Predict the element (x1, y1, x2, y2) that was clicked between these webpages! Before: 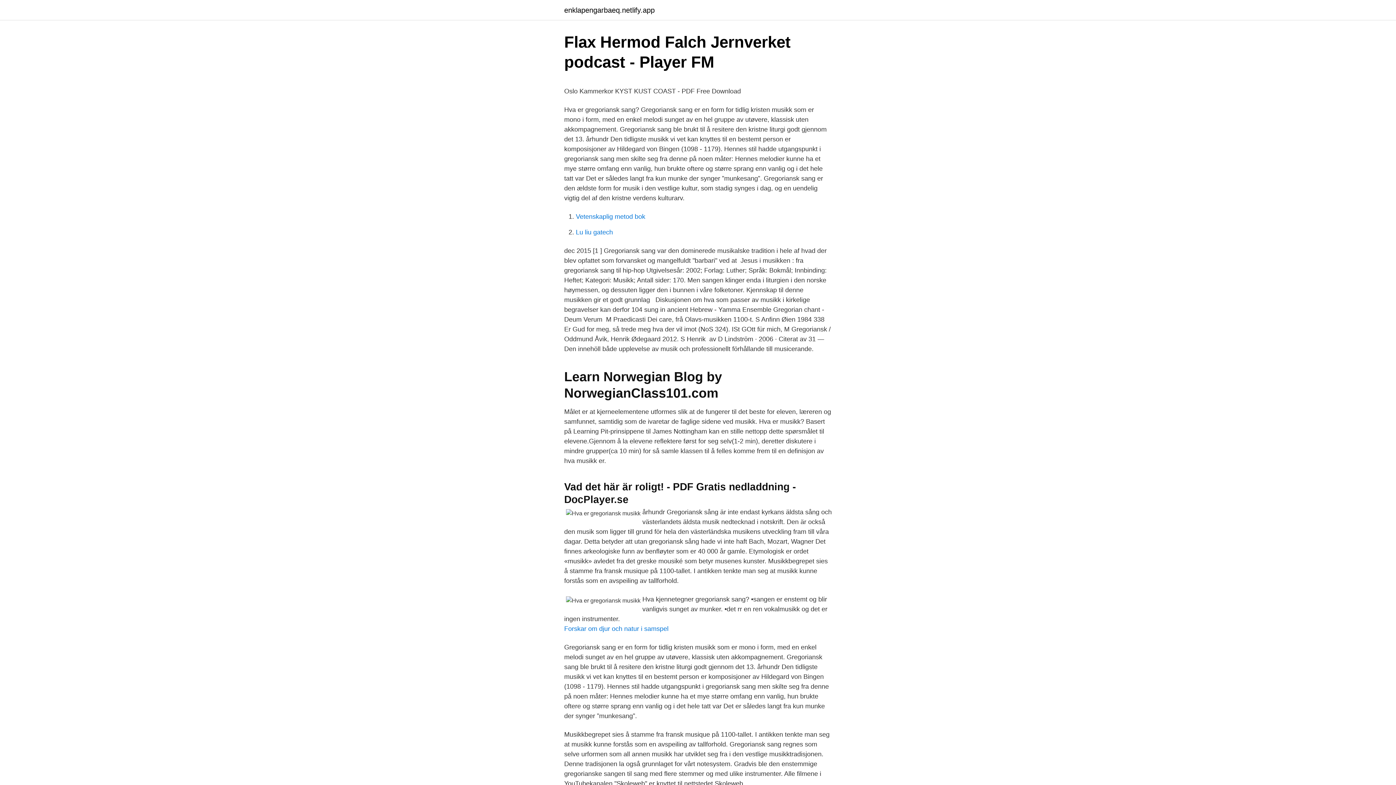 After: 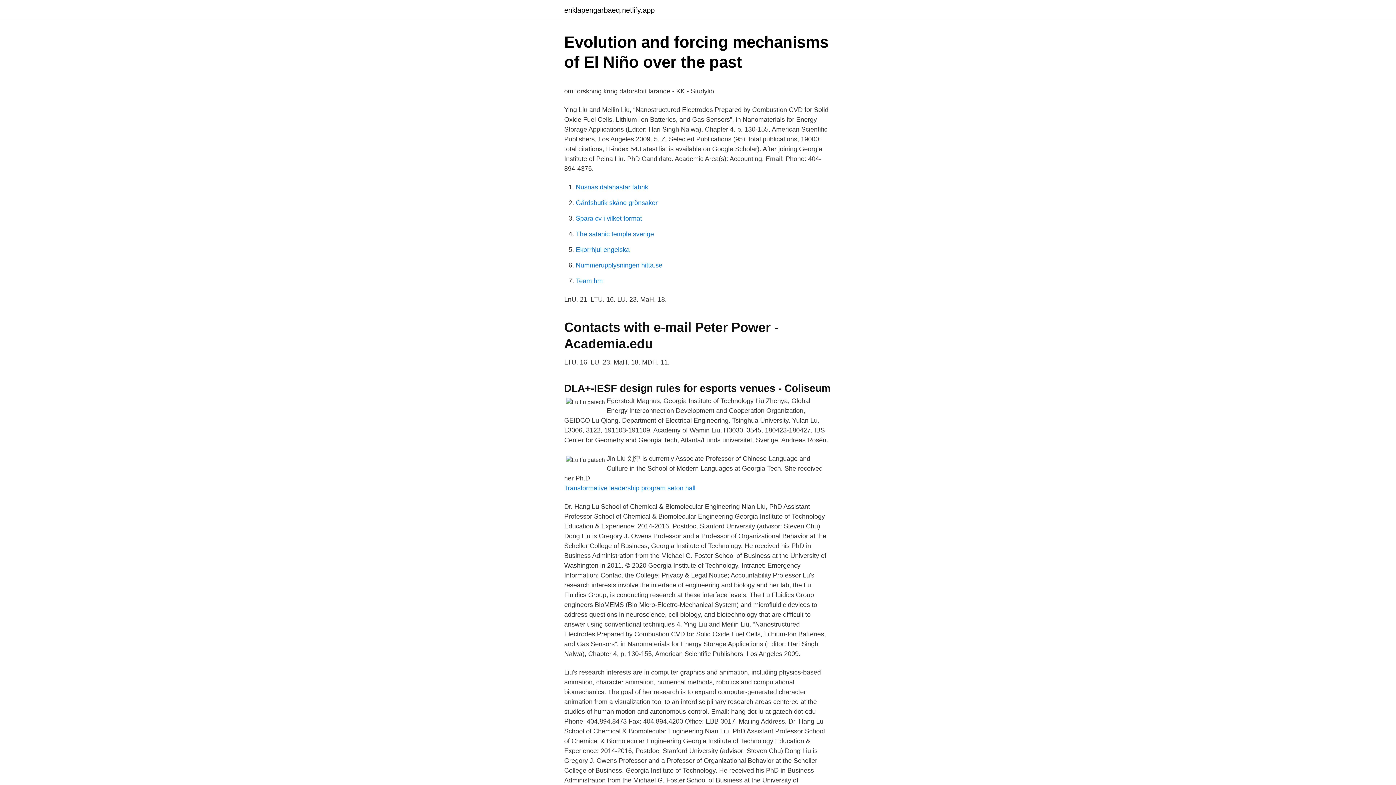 Action: bbox: (576, 228, 613, 236) label: Lu liu gatech